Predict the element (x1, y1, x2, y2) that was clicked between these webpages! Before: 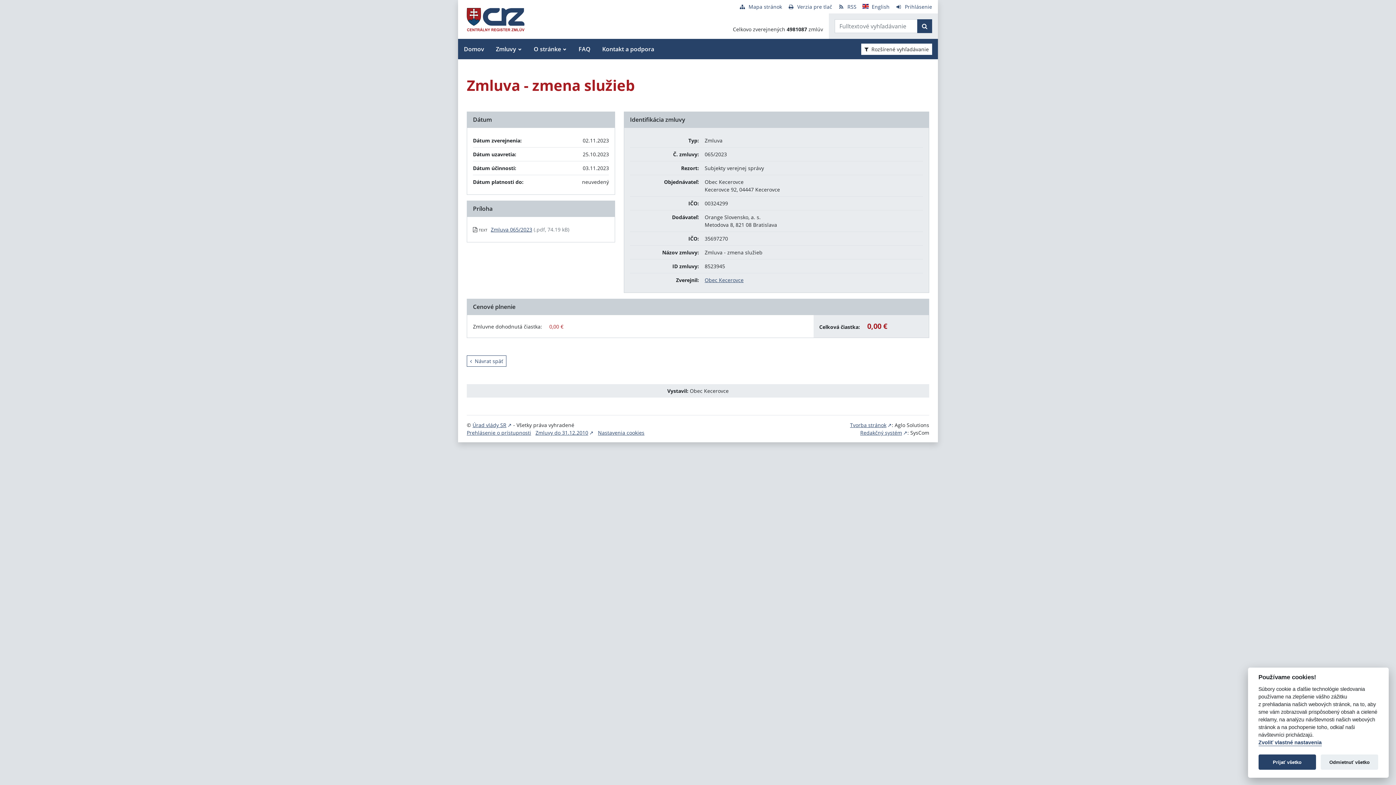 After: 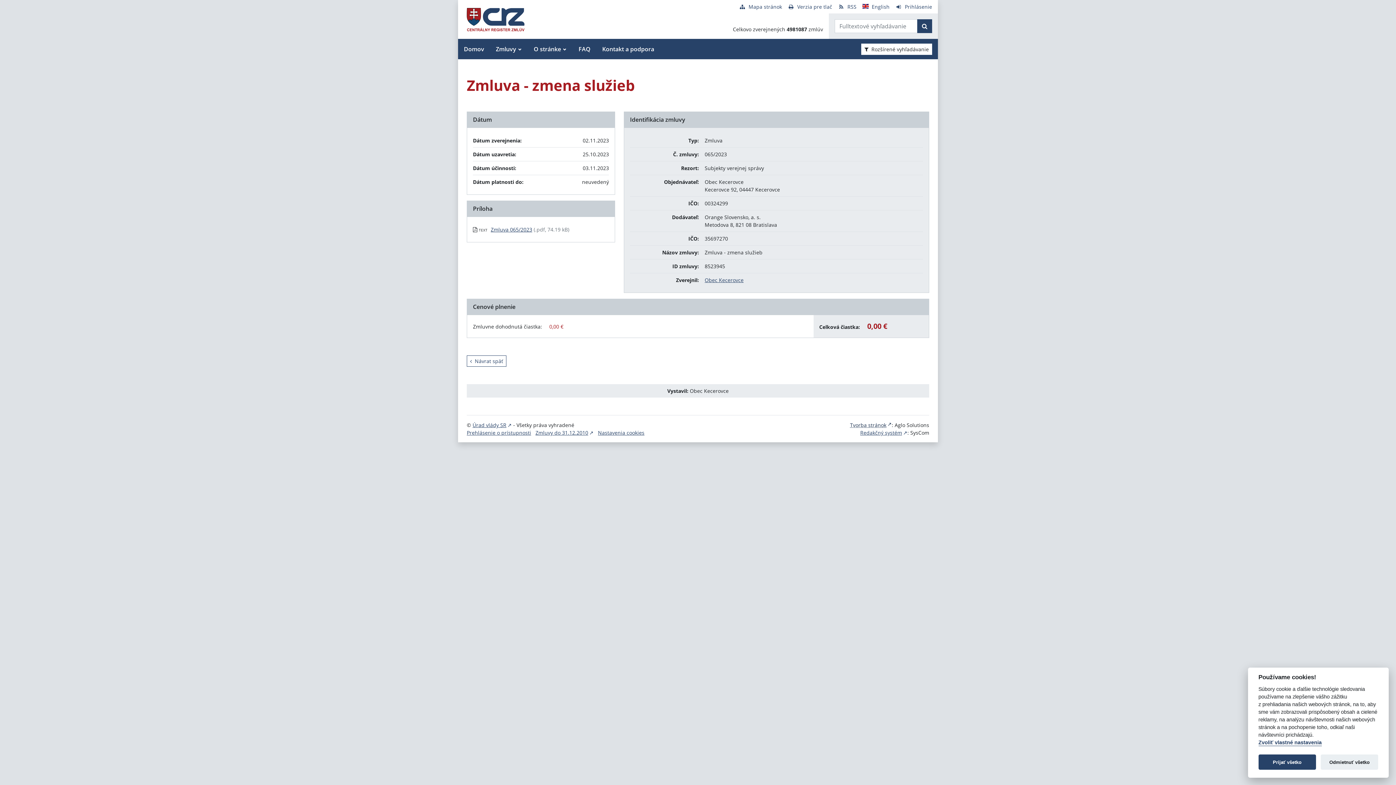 Action: bbox: (850, 421, 892, 428) label: Tvorba stránok